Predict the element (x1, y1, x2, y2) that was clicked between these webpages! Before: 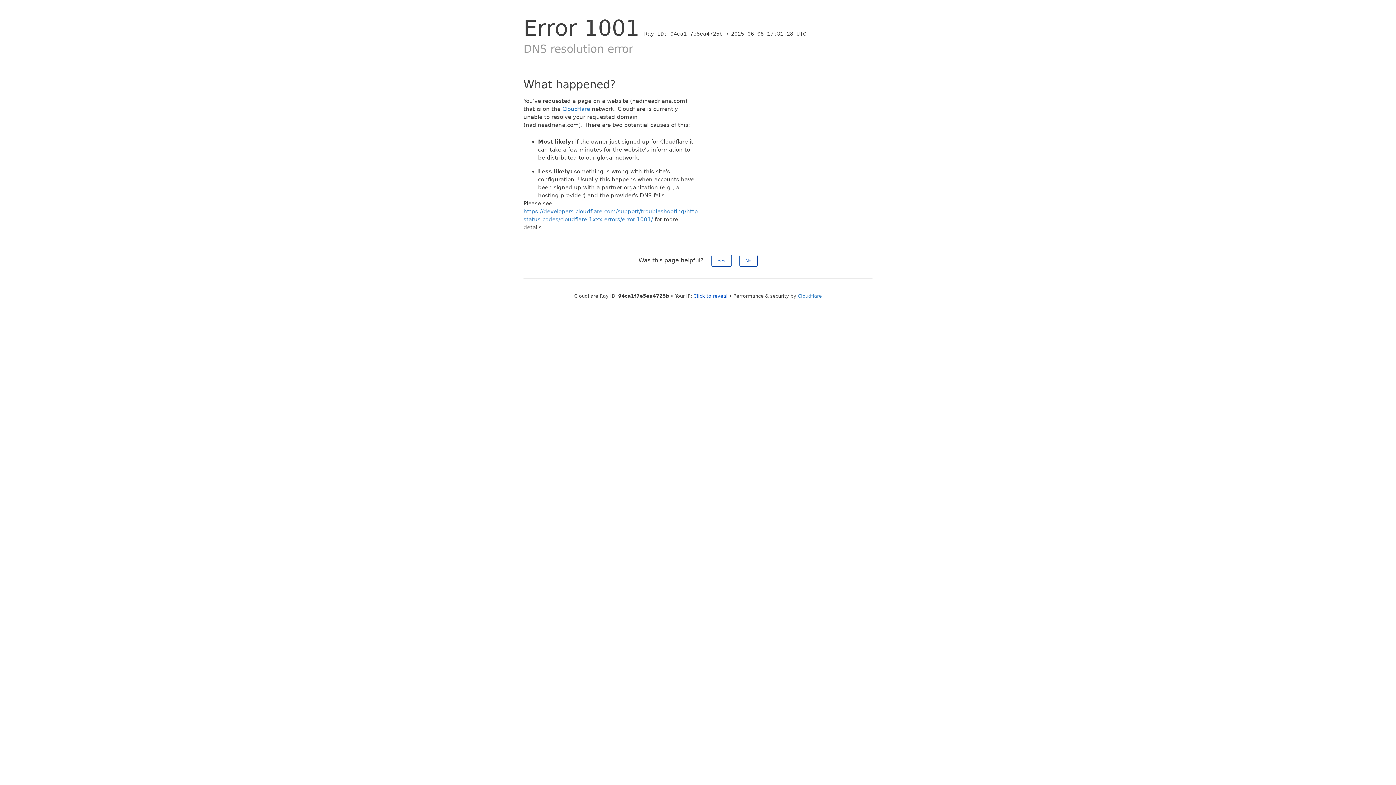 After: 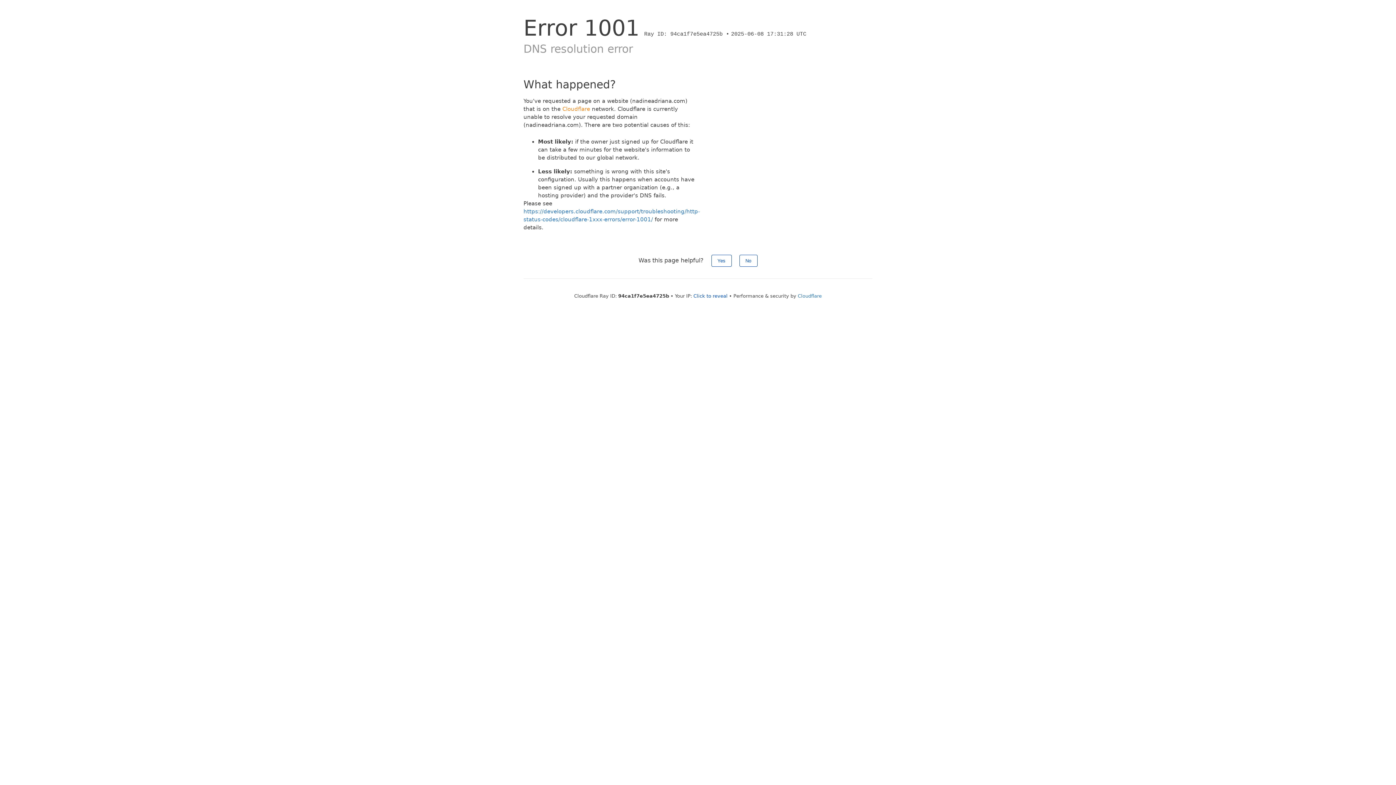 Action: bbox: (562, 105, 590, 112) label: Cloudflare